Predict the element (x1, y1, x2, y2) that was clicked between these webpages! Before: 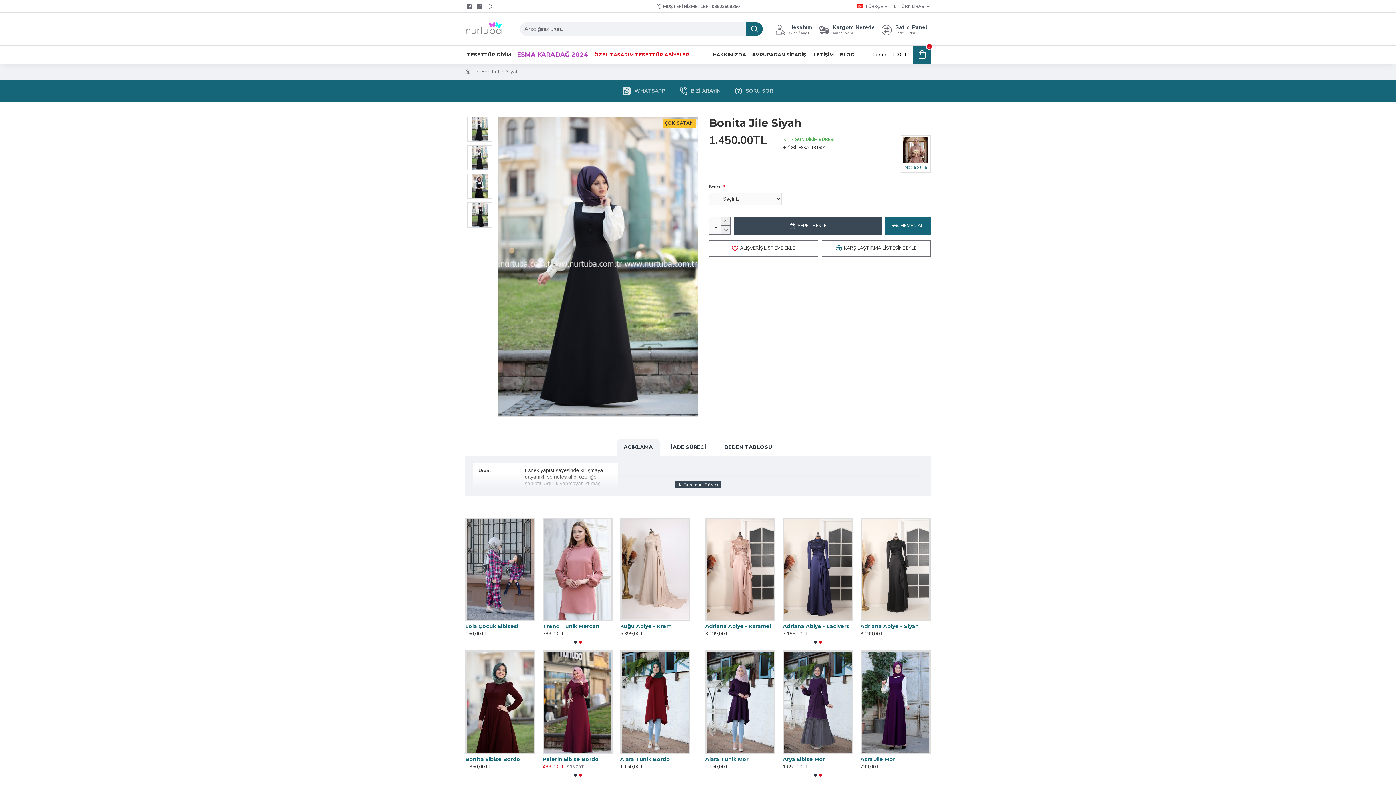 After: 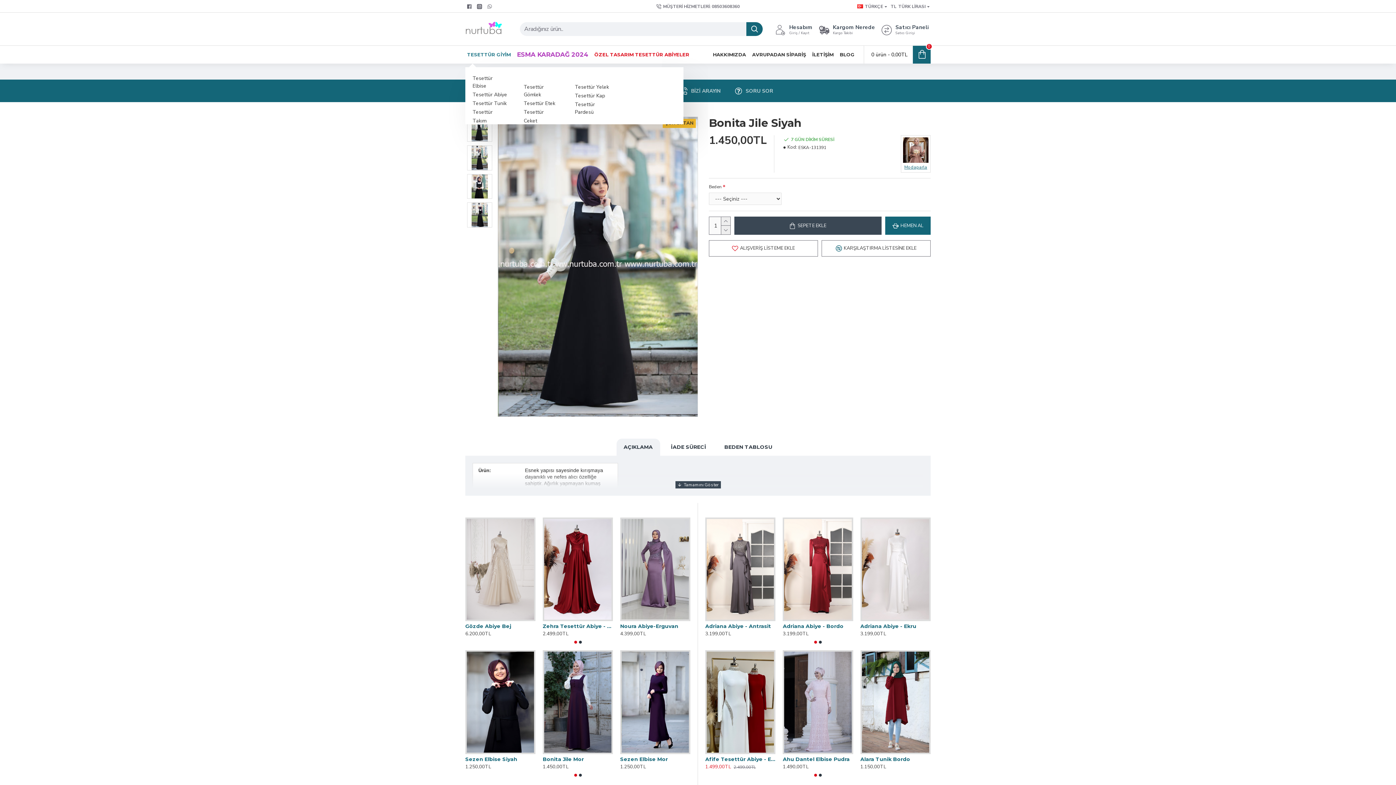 Action: label: TESETTÜR GİYİM bbox: (465, 49, 512, 59)